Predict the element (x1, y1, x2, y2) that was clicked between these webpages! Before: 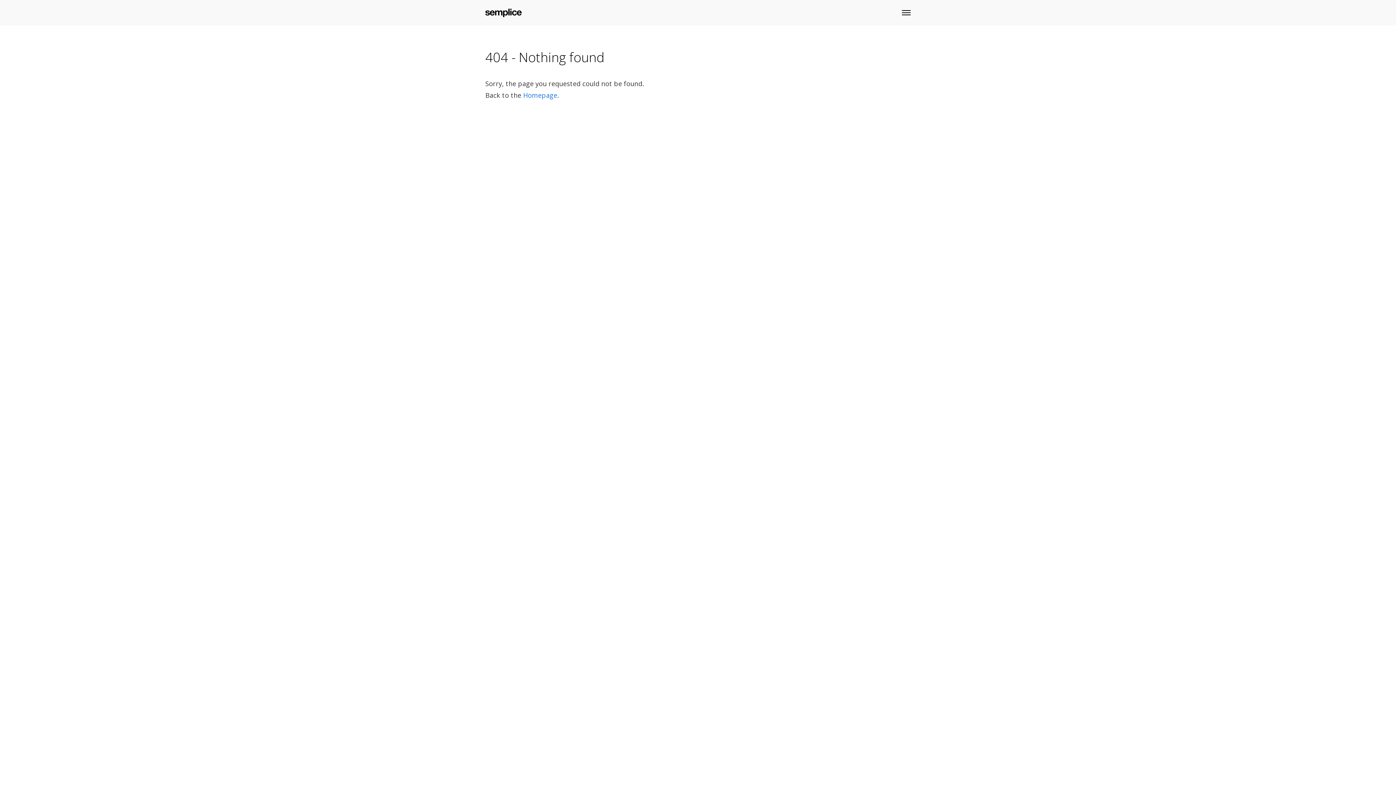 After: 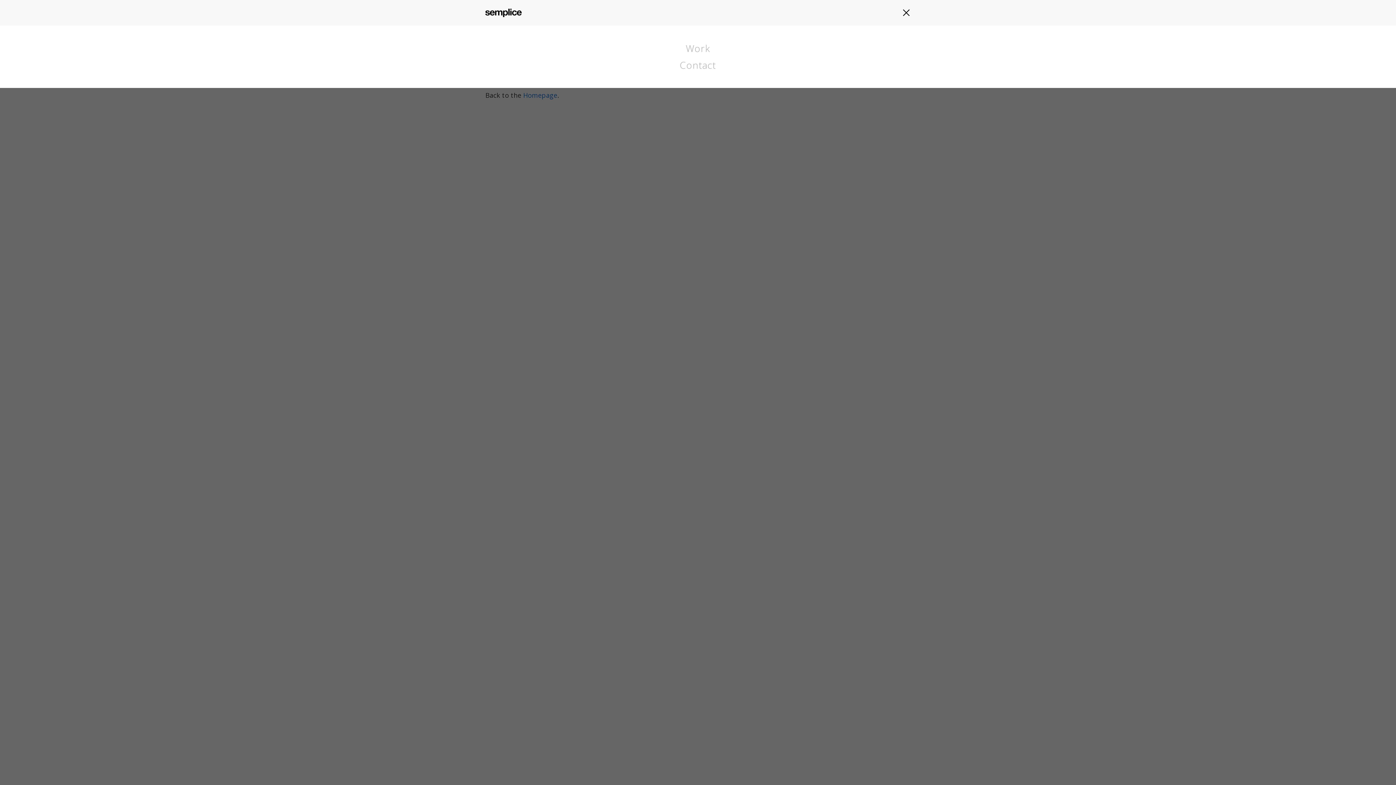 Action: bbox: (887, 0, 914, 25)